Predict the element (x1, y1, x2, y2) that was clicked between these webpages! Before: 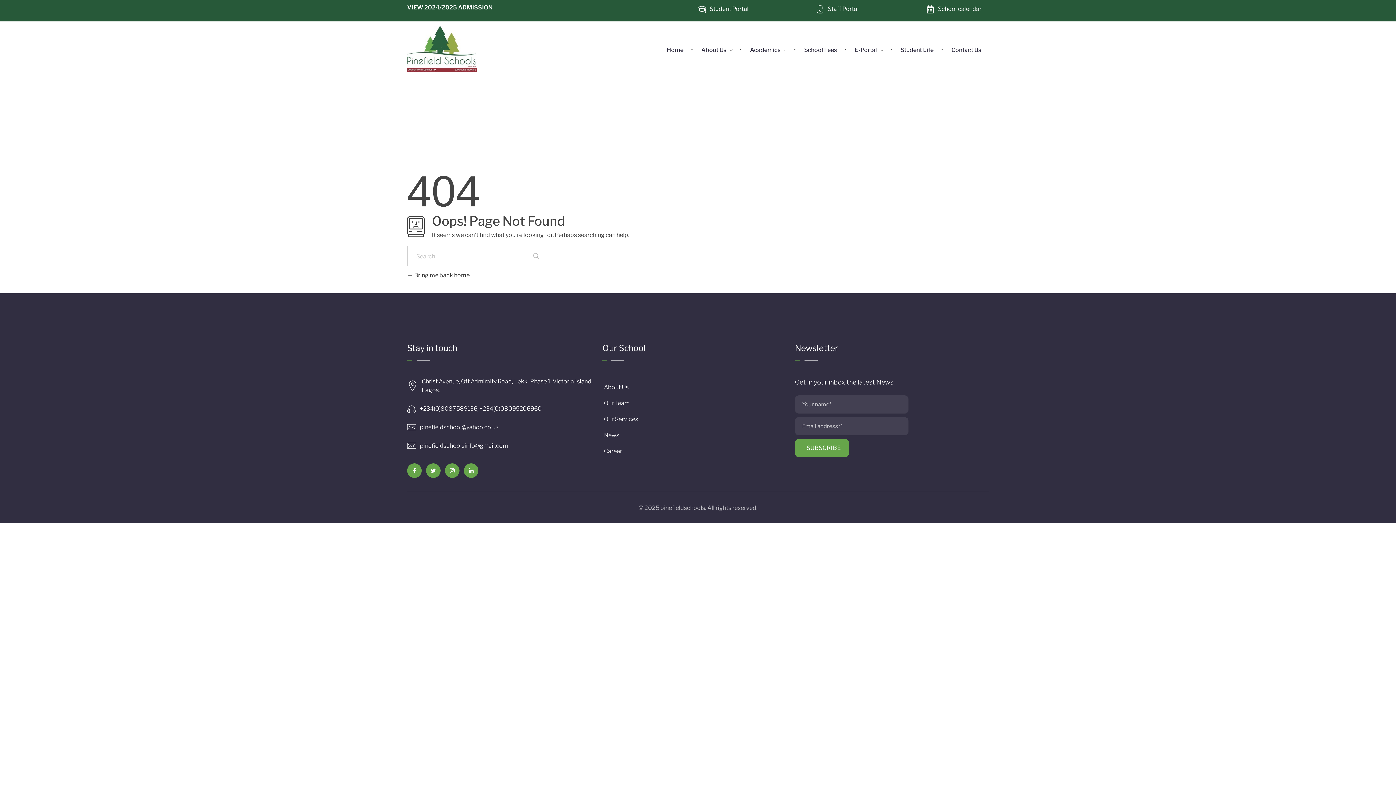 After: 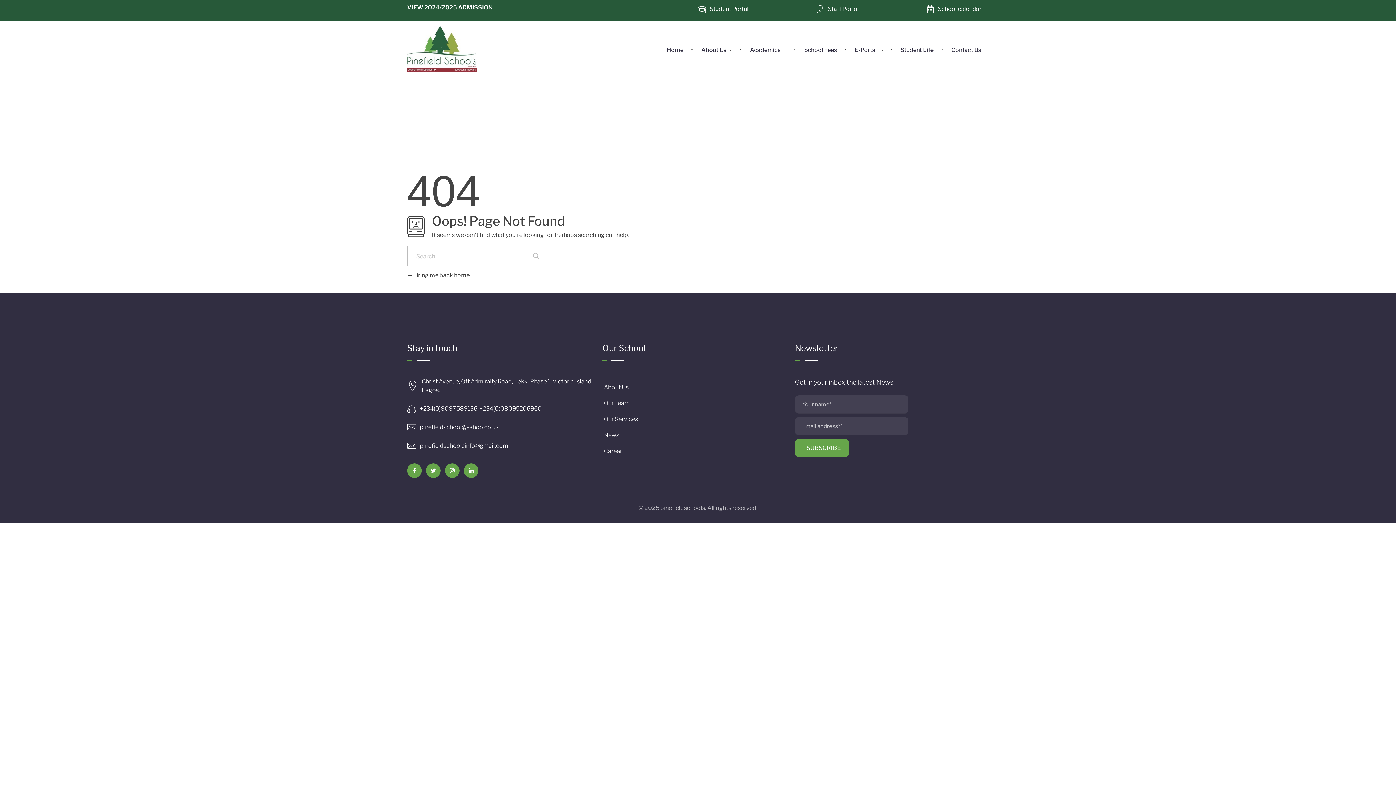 Action: label: School calendar bbox: (938, 5, 981, 12)